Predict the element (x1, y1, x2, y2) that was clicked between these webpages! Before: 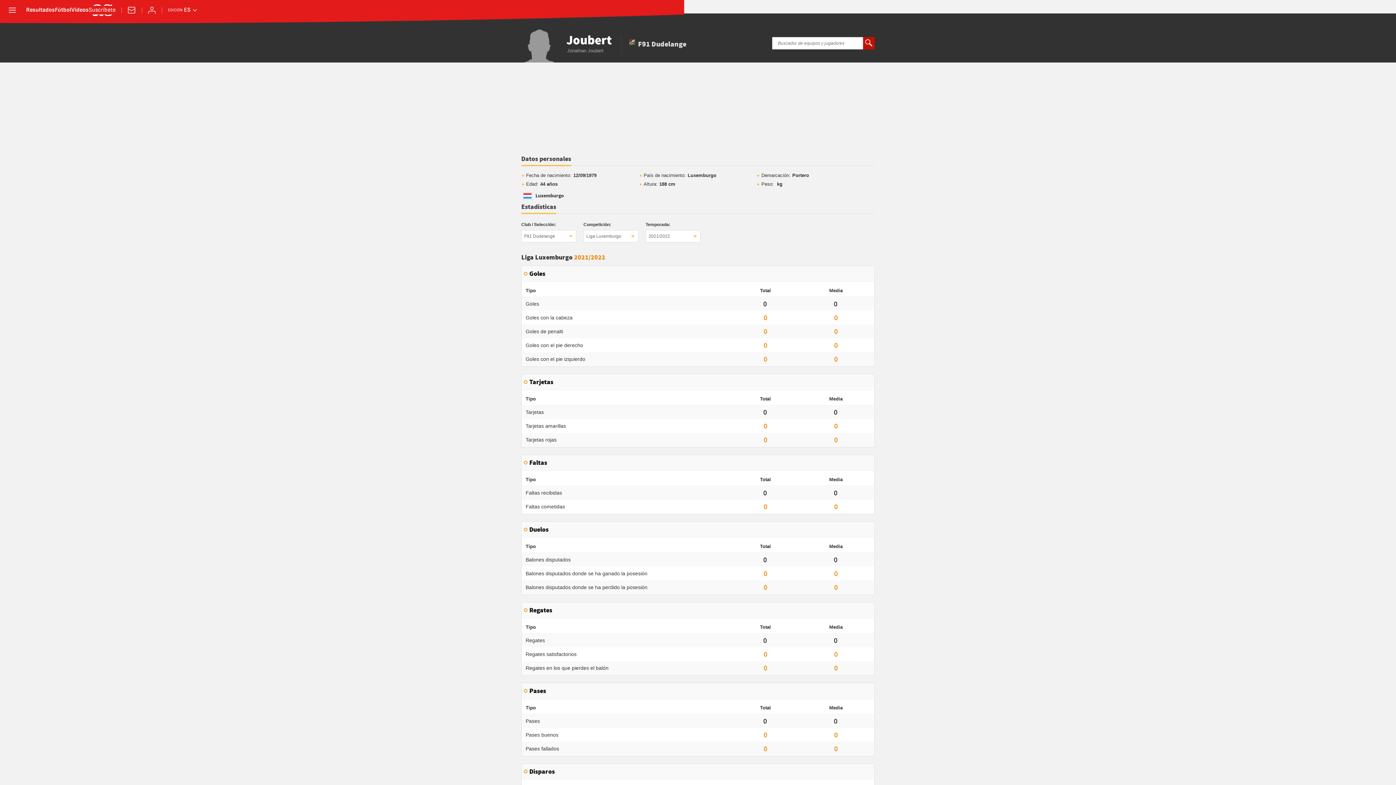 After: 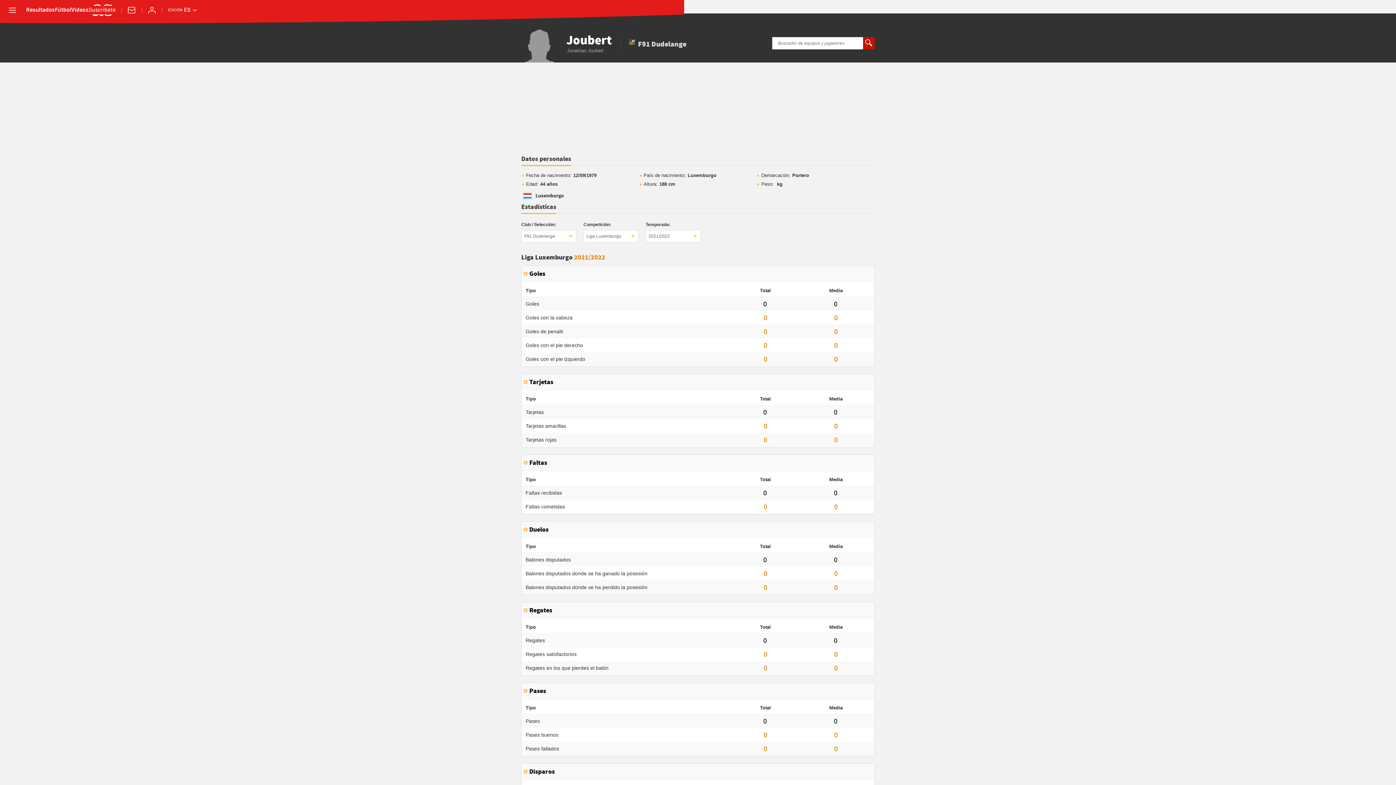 Action: label: Datos personales bbox: (521, 155, 571, 166)